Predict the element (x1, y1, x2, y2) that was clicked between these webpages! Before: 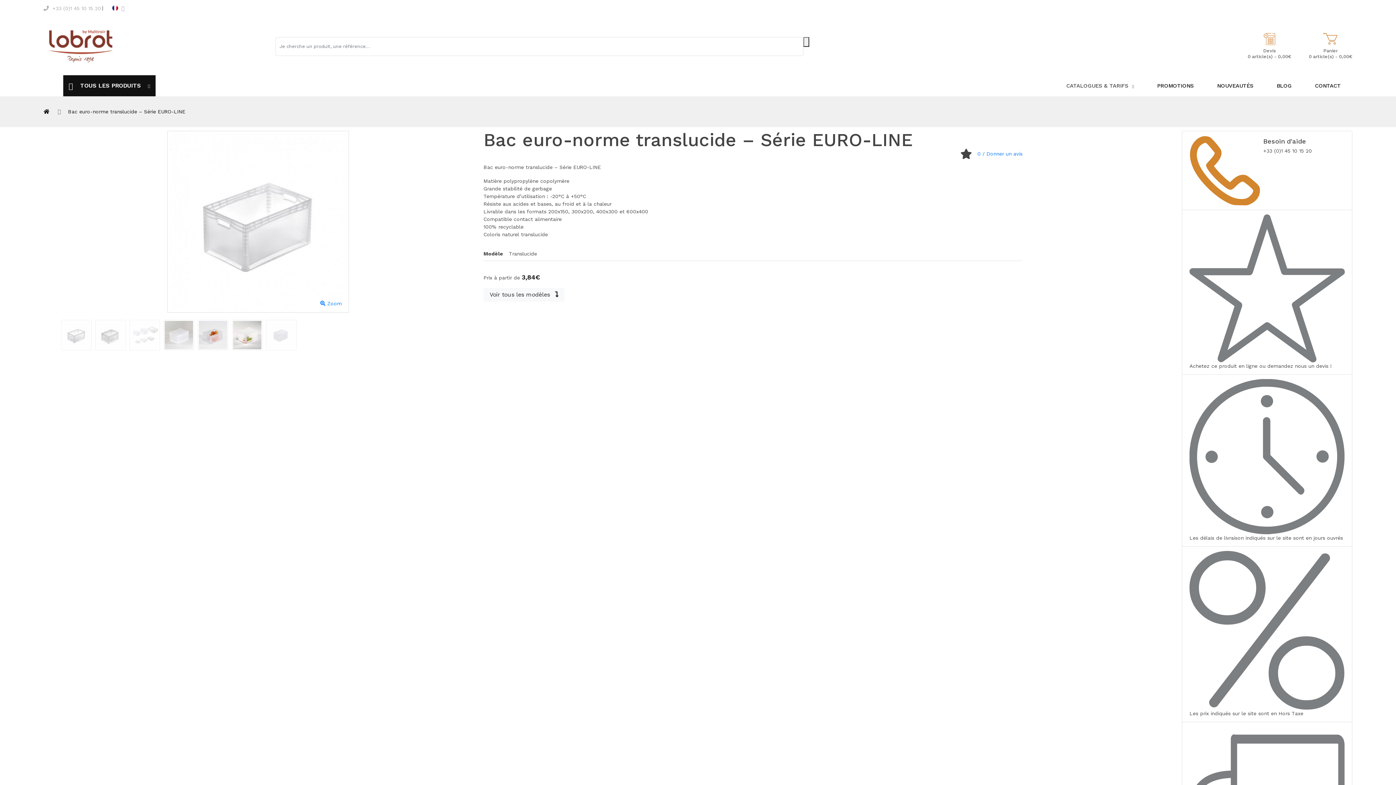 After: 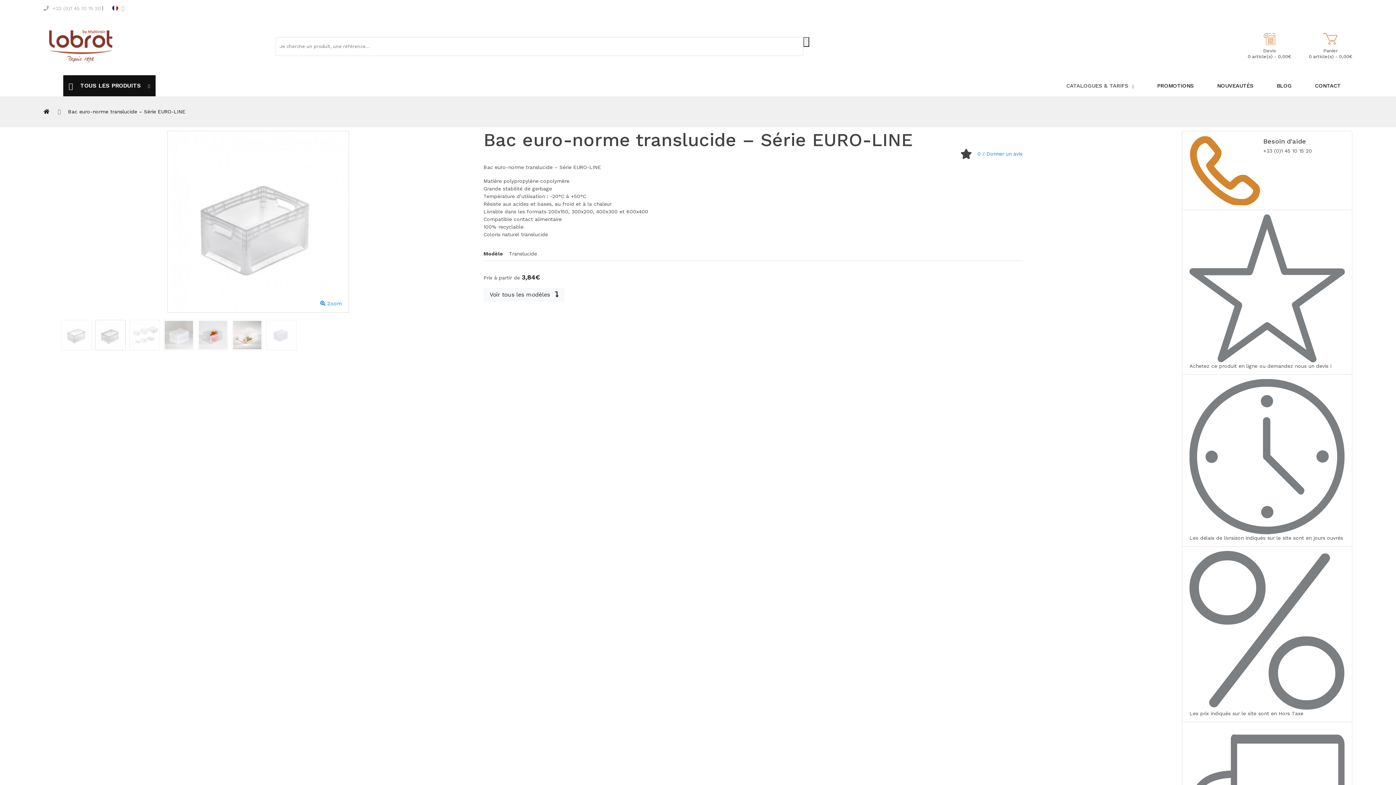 Action: bbox: (95, 320, 125, 350)